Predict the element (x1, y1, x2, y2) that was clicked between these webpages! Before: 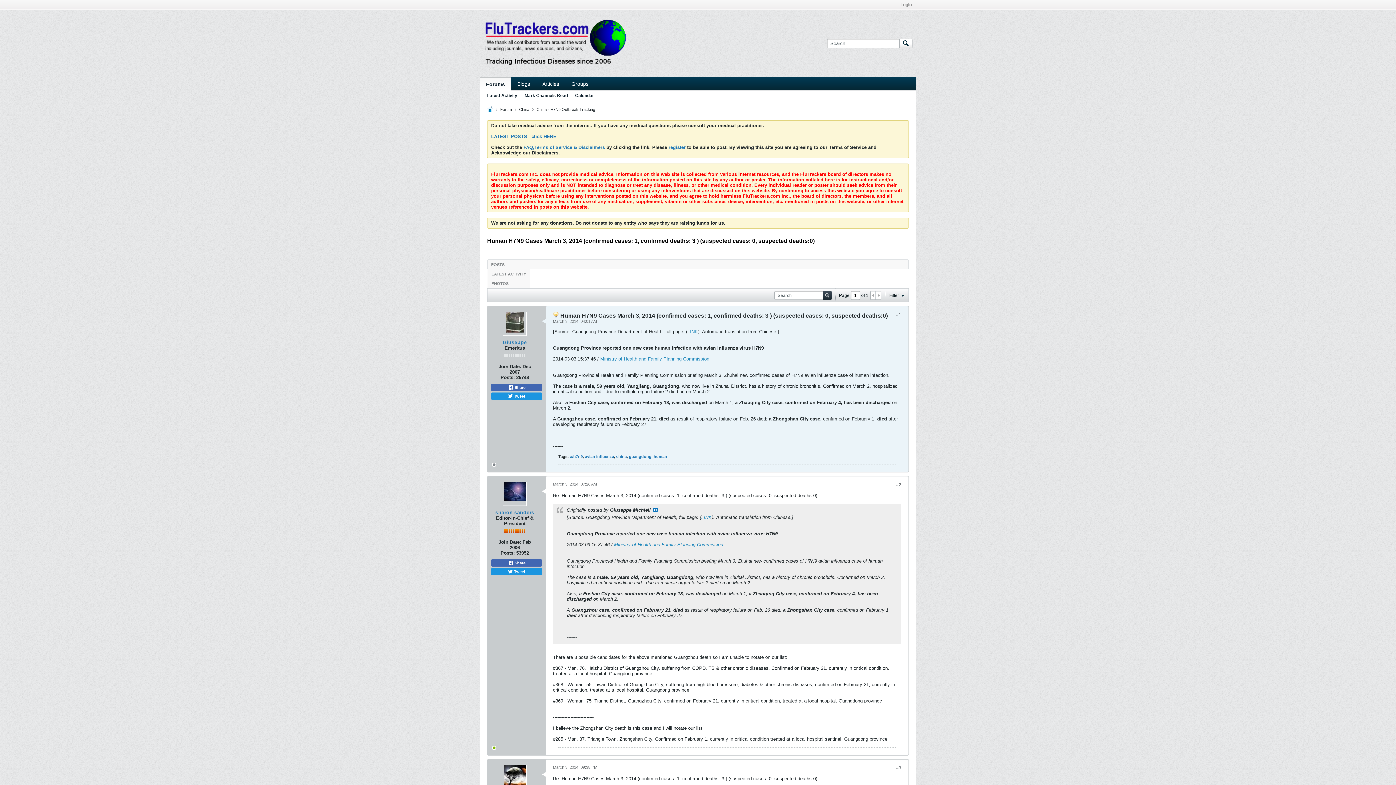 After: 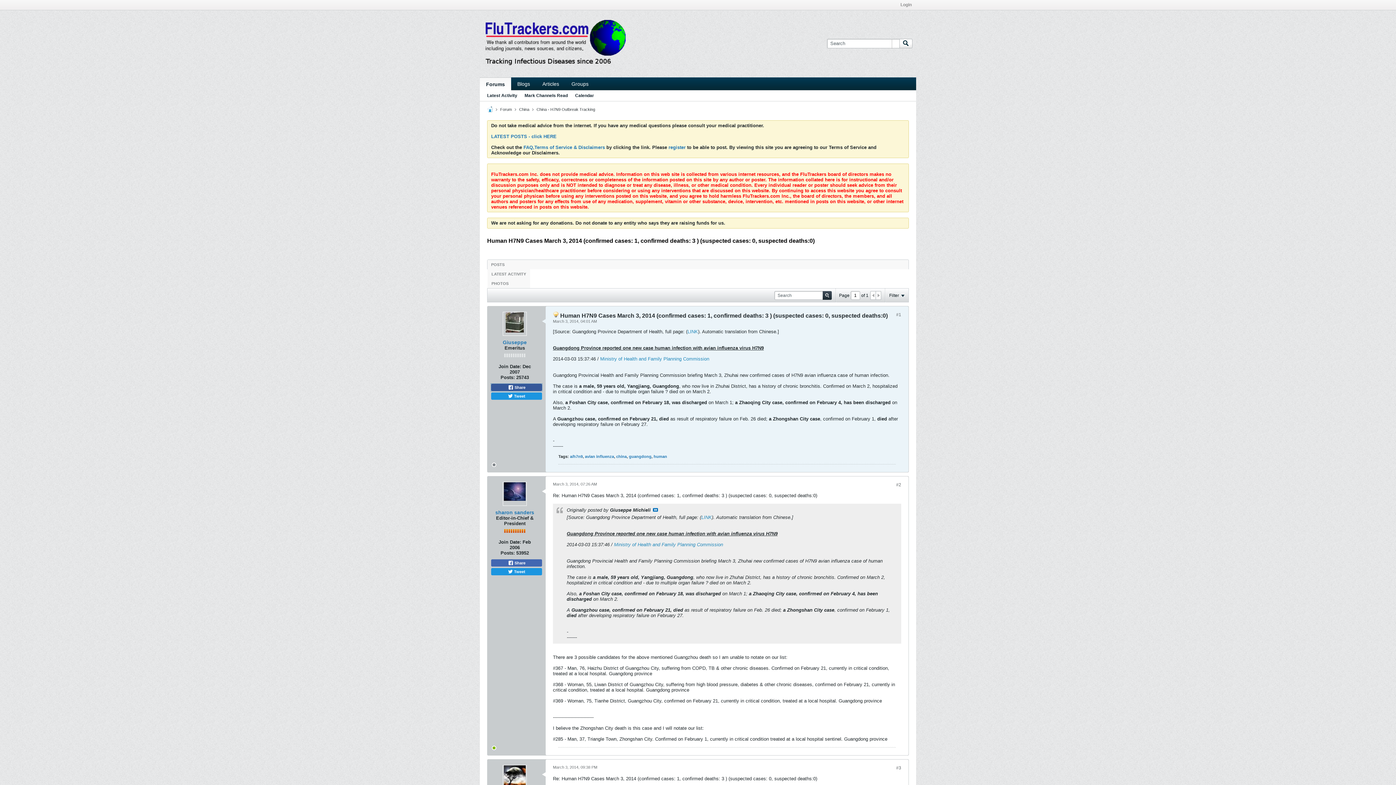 Action: bbox: (491, 384, 542, 391) label:  Share